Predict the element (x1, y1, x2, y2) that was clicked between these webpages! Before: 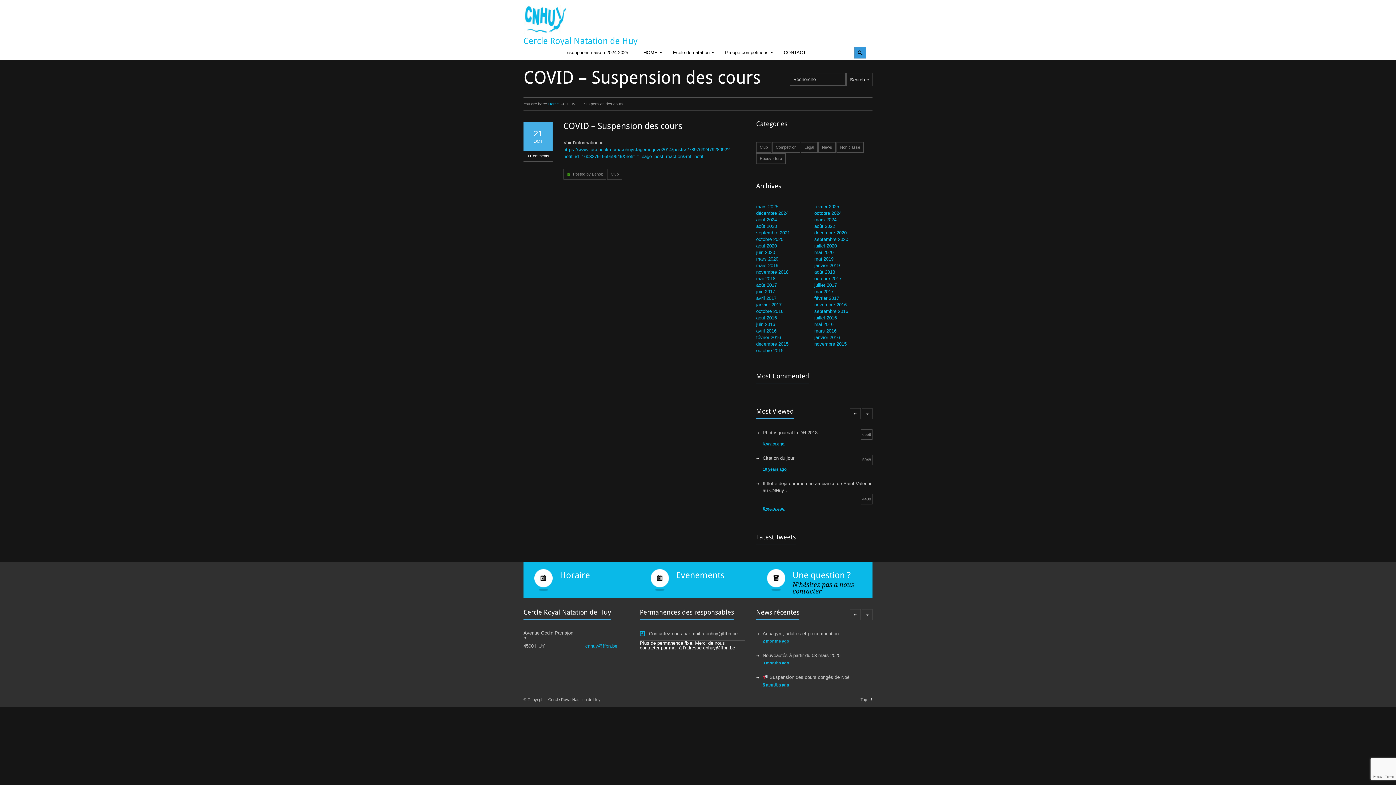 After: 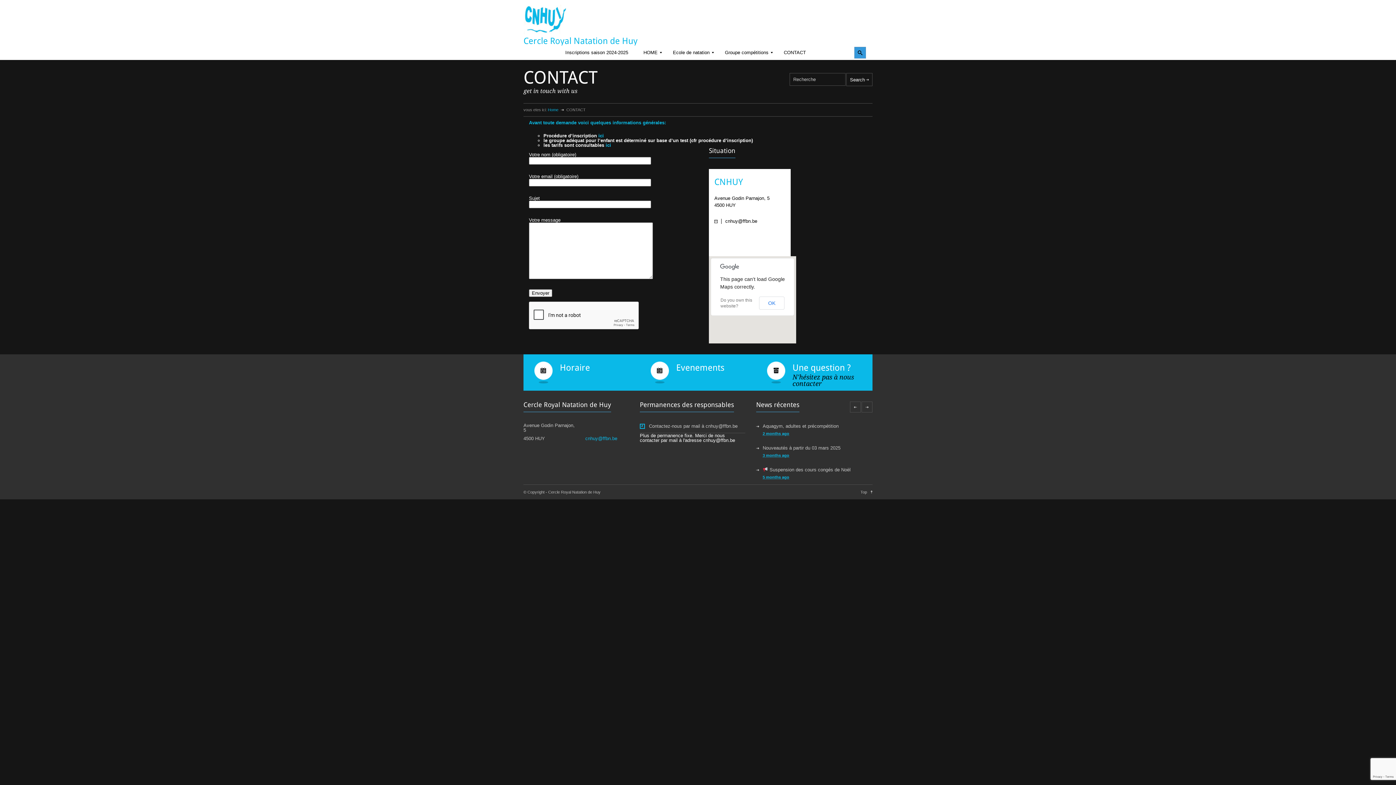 Action: label: CONTACT bbox: (777, 47, 812, 58)